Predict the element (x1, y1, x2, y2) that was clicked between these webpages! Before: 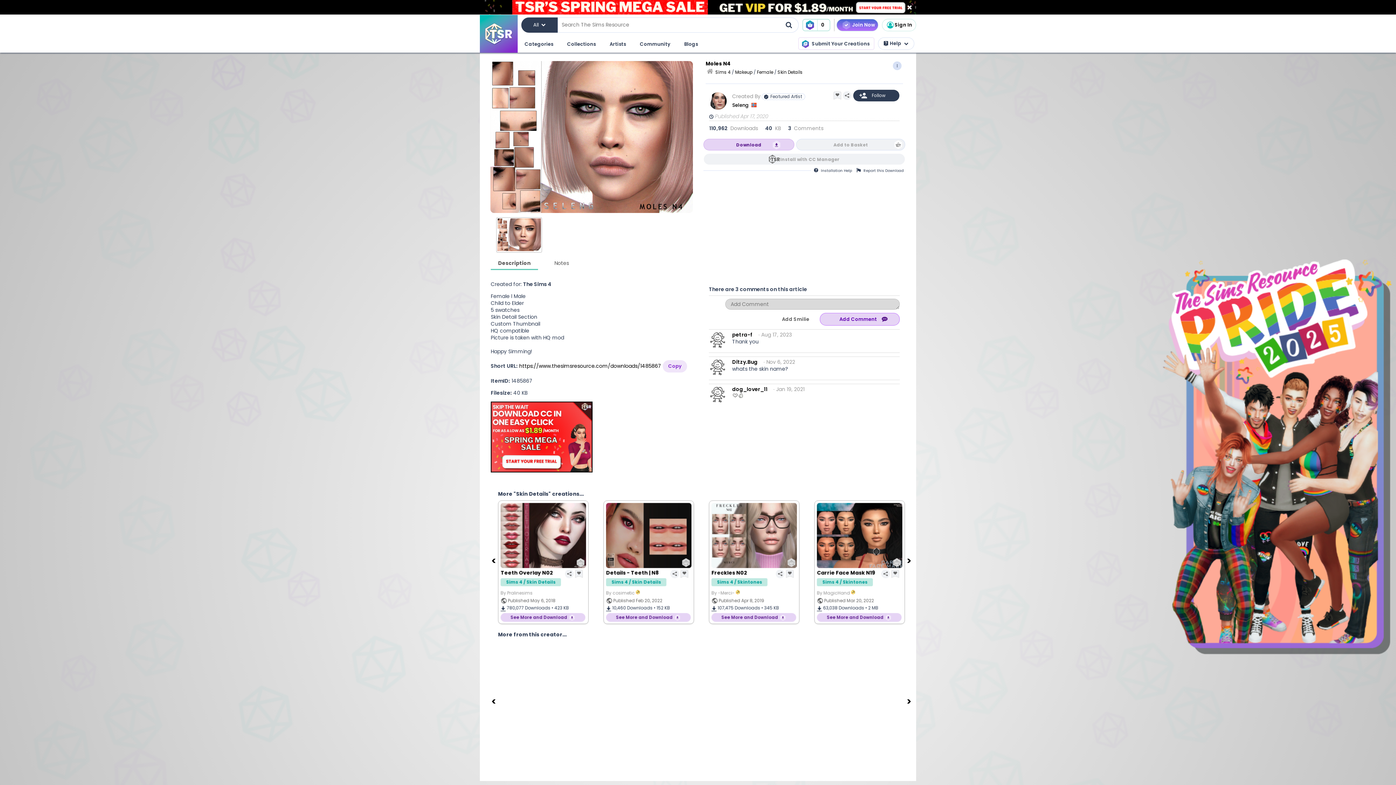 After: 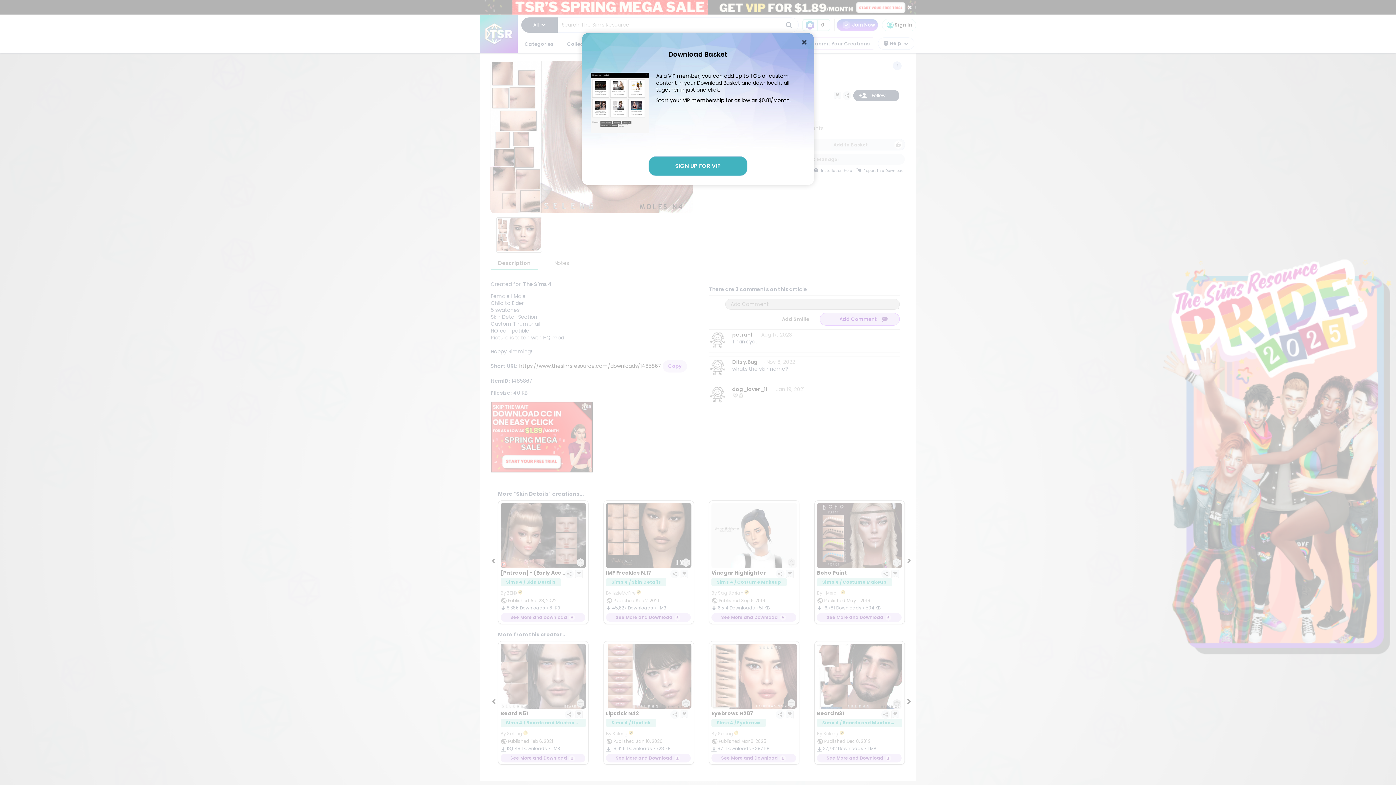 Action: label: 0 bbox: (802, 18, 830, 31)